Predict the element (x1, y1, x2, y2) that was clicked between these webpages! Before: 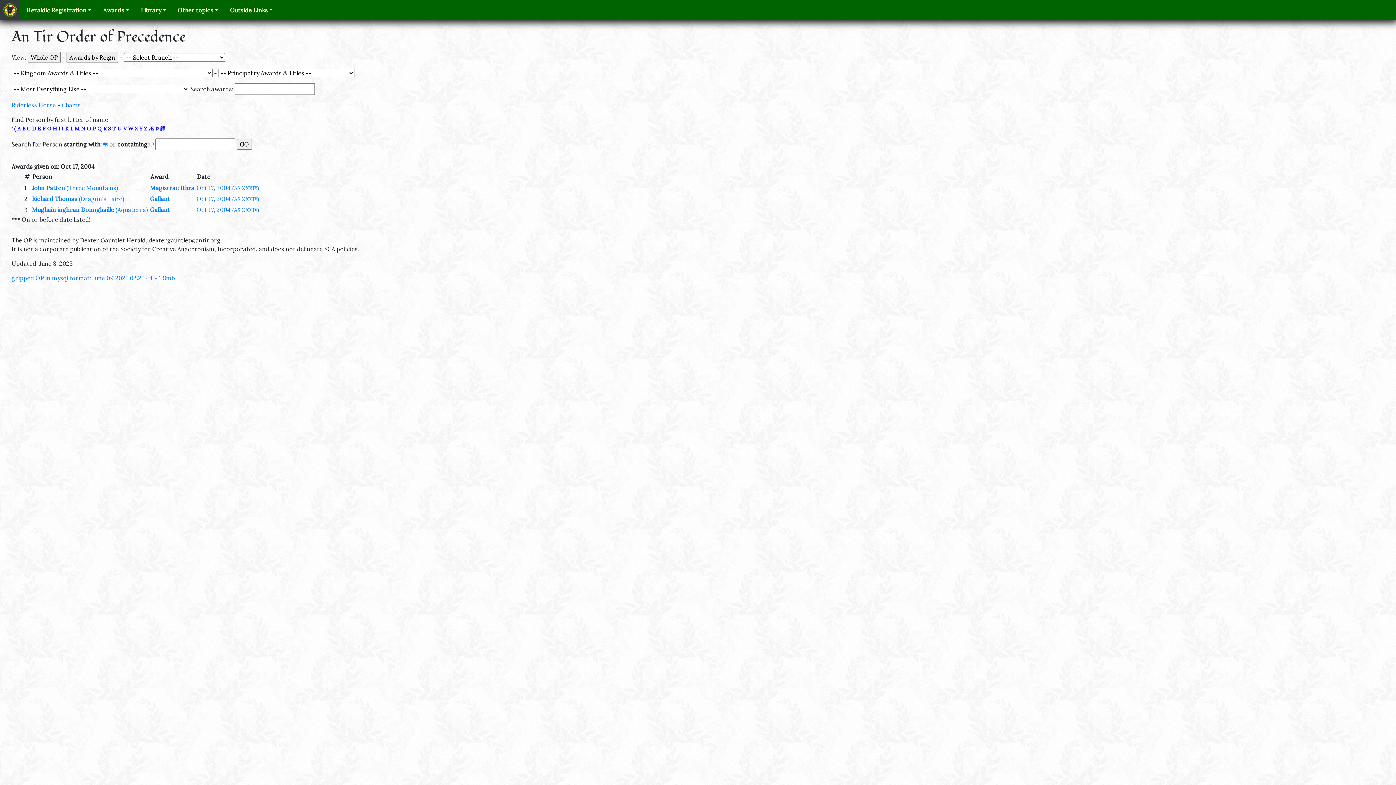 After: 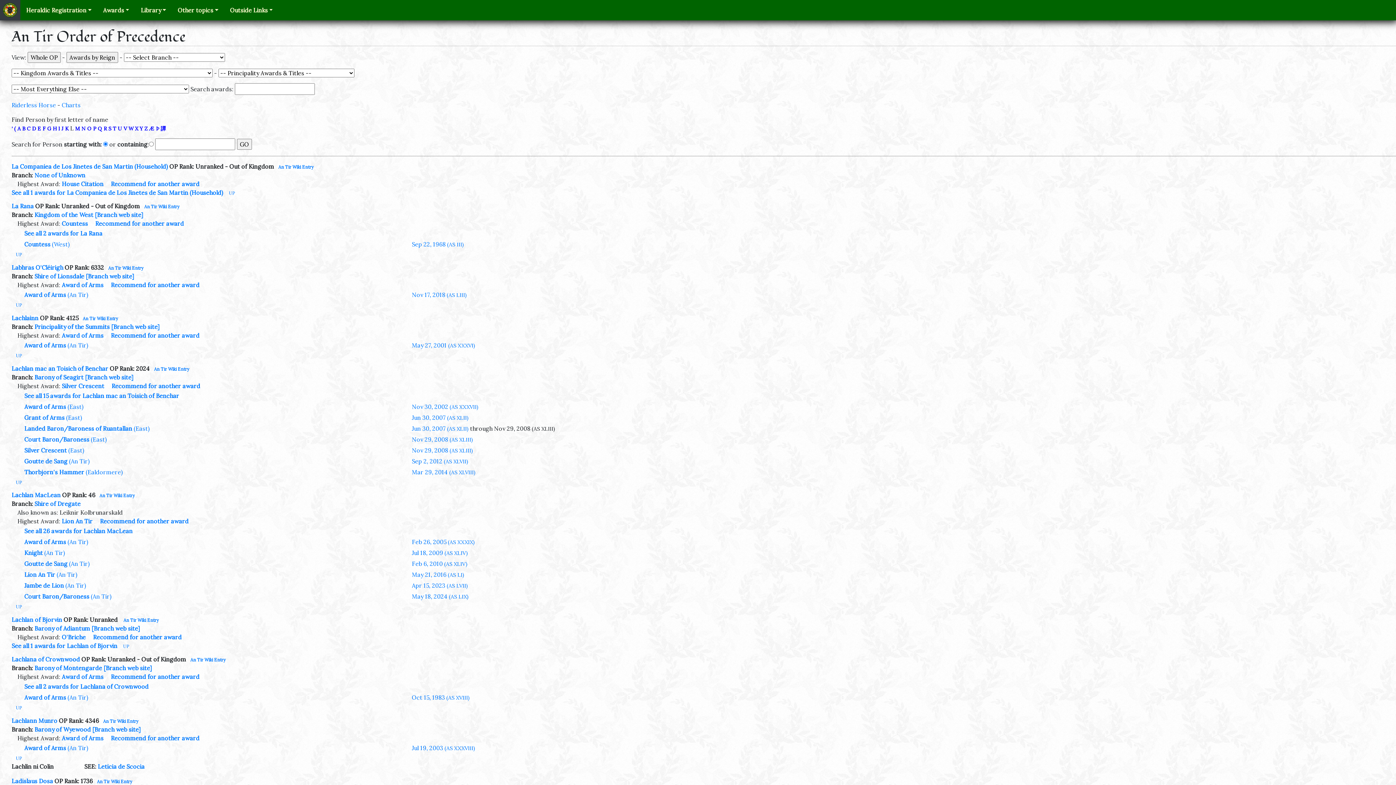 Action: bbox: (70, 125, 73, 132) label: L